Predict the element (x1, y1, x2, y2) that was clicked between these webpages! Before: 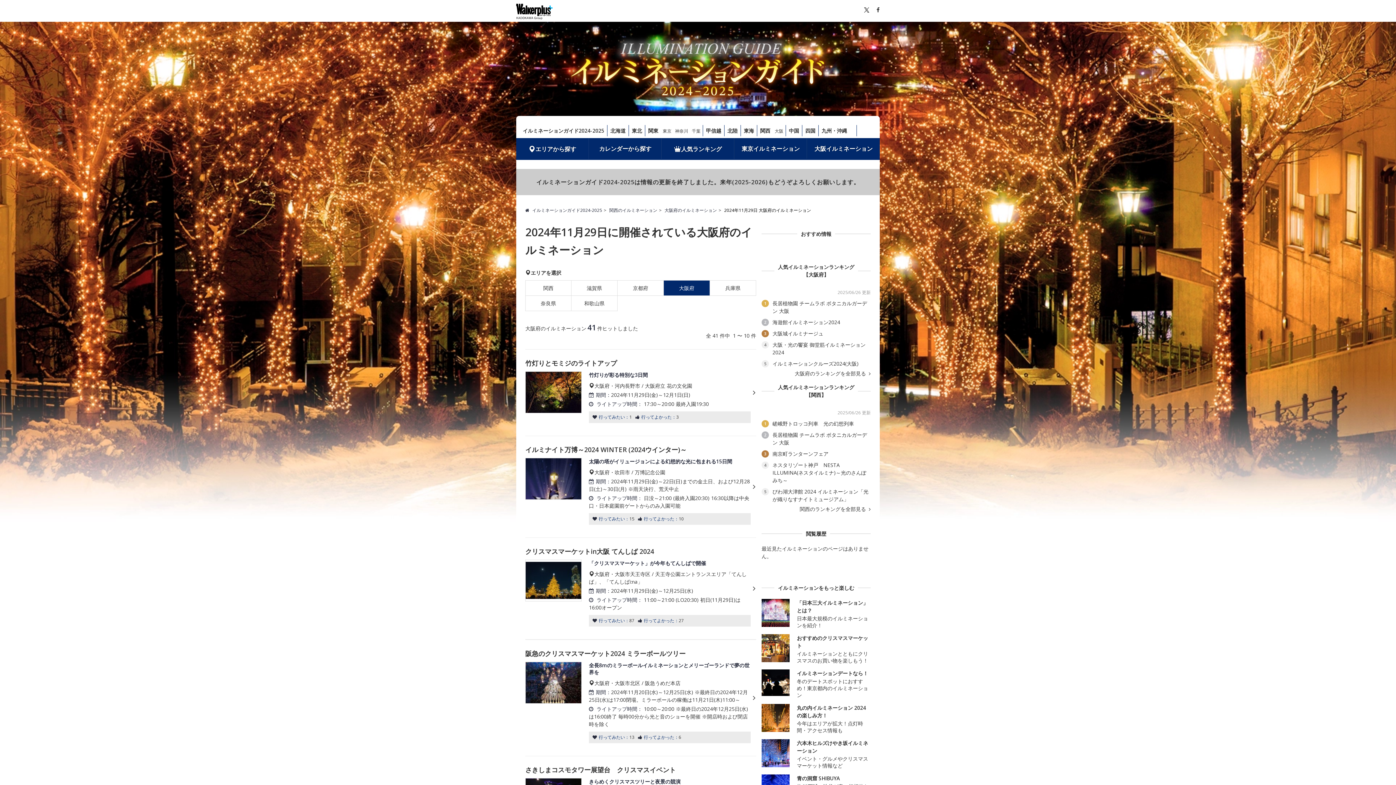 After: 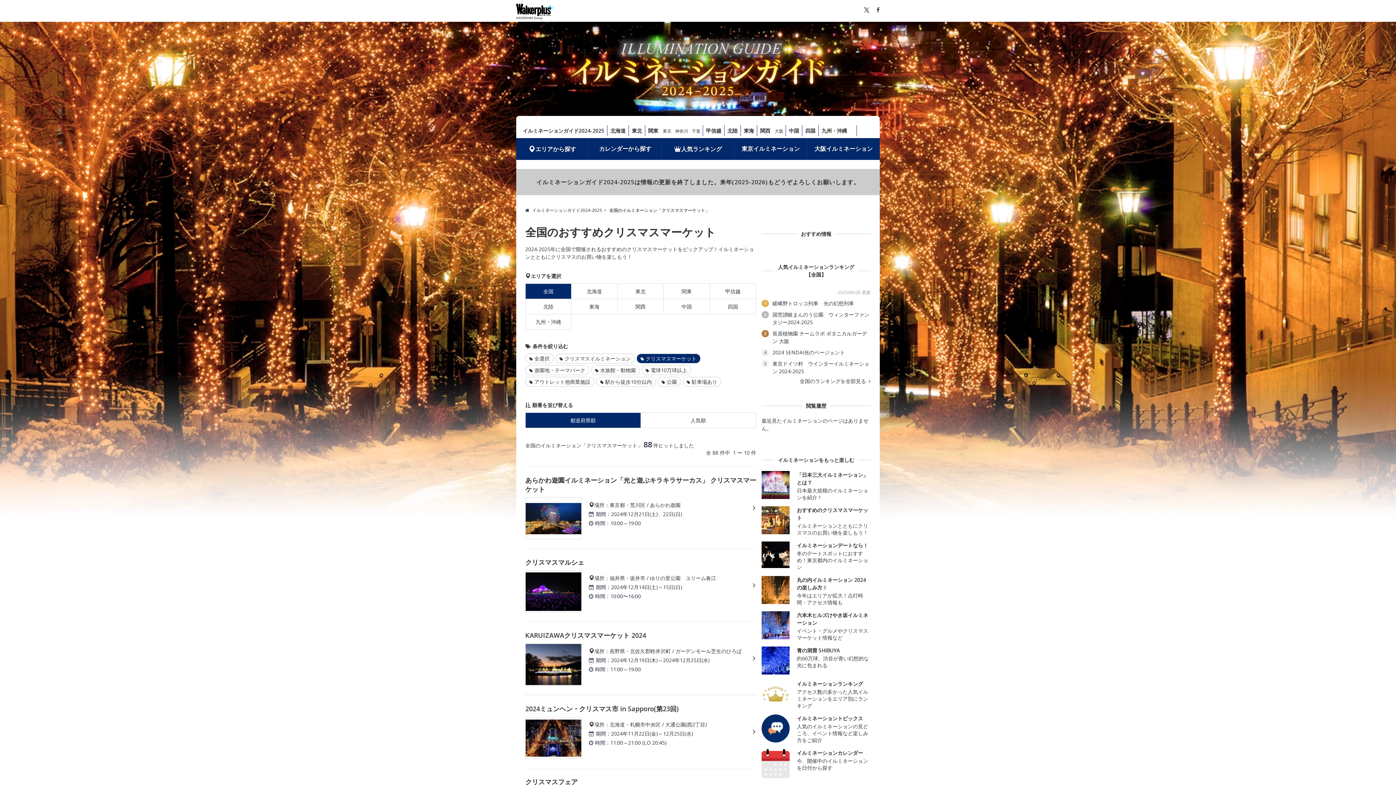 Action: label:  
おすすめのクリスマスマーケット
イルミネーションとともにクリスマスのお買い物を楽しもう！ bbox: (761, 634, 869, 664)